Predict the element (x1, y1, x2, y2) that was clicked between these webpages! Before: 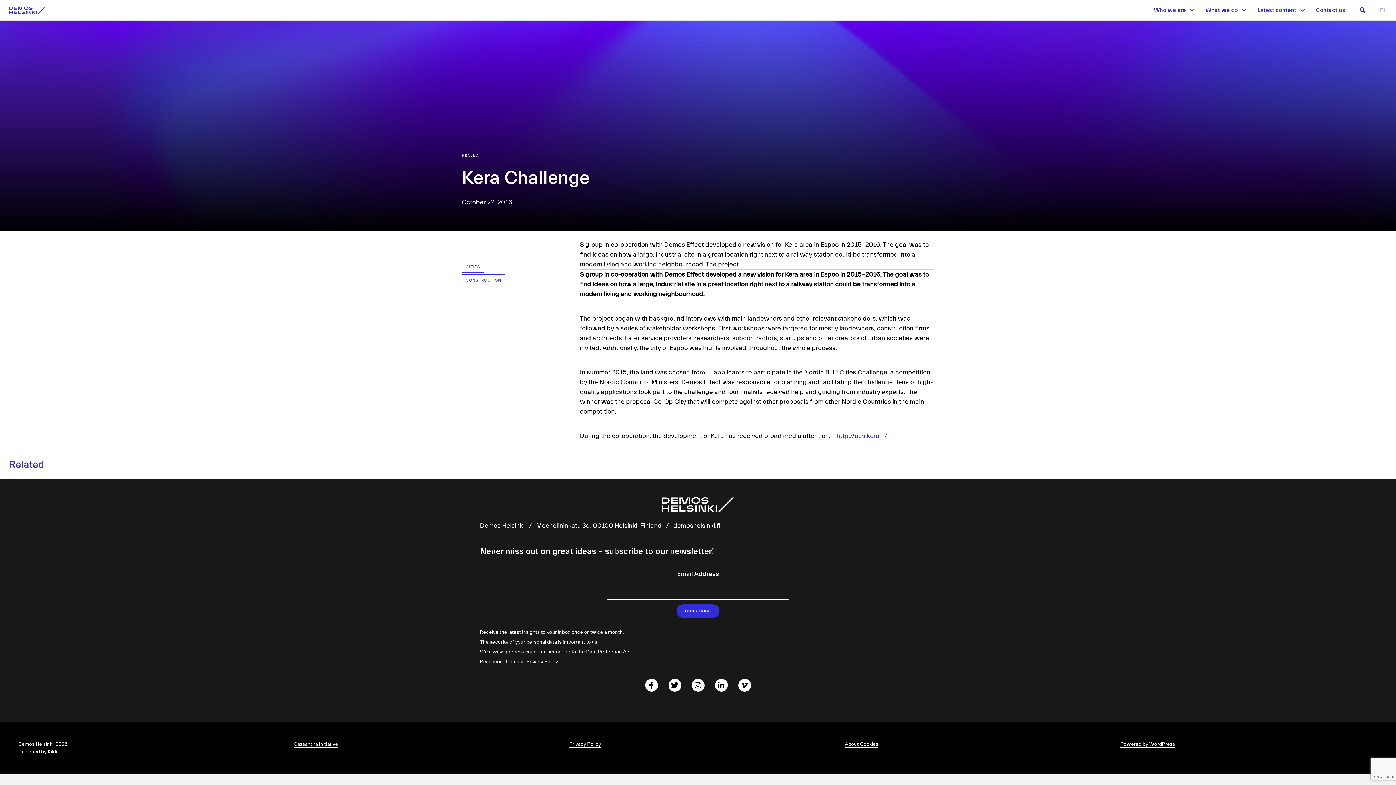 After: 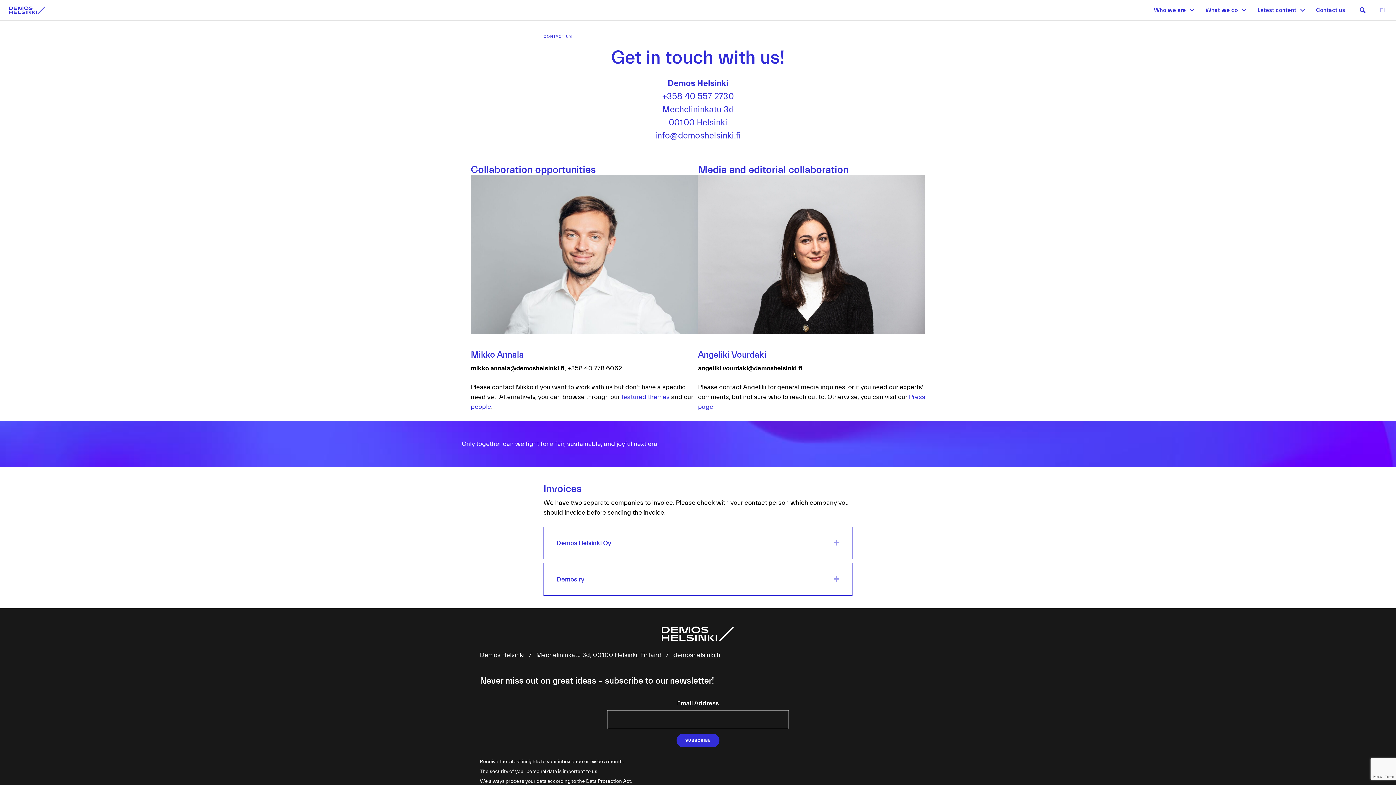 Action: label: Contact us bbox: (1309, 3, 1352, 16)